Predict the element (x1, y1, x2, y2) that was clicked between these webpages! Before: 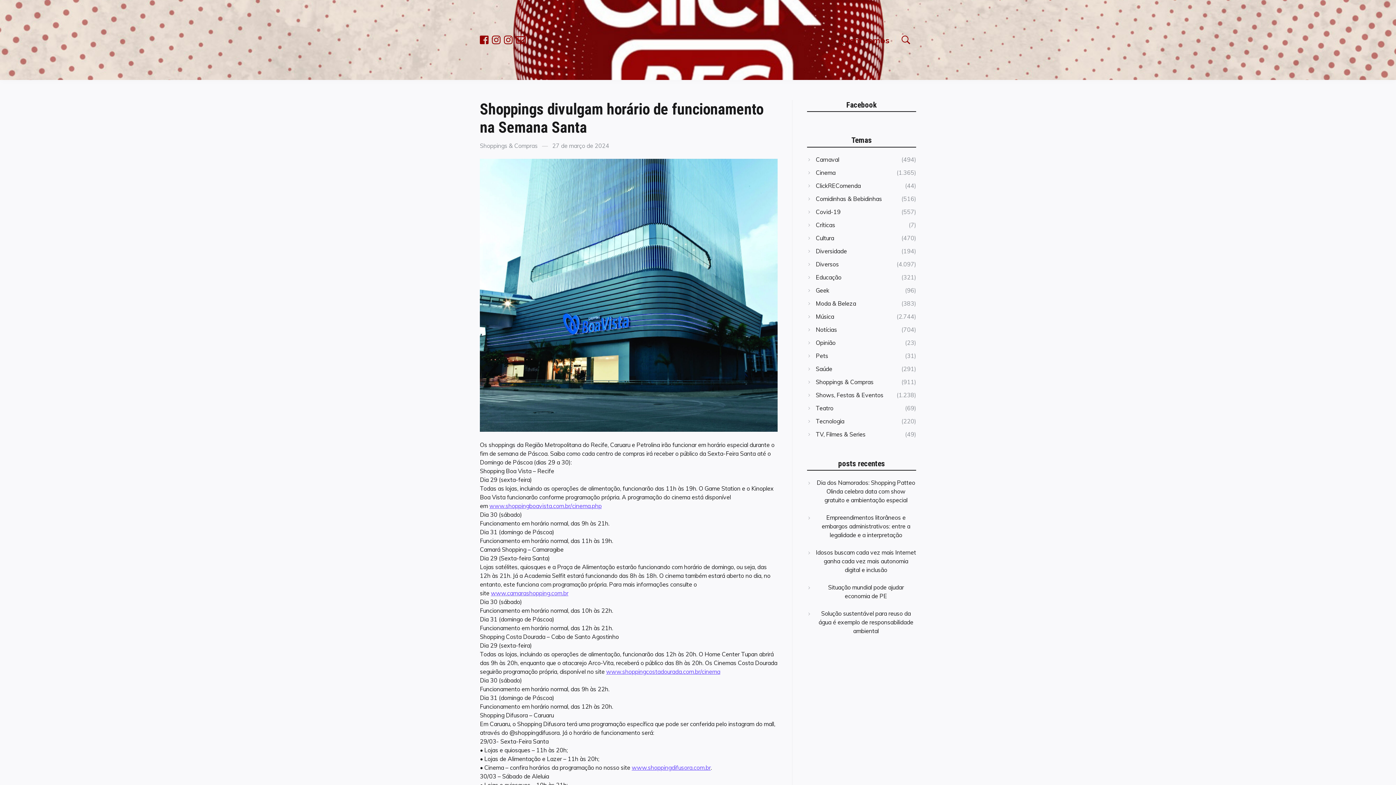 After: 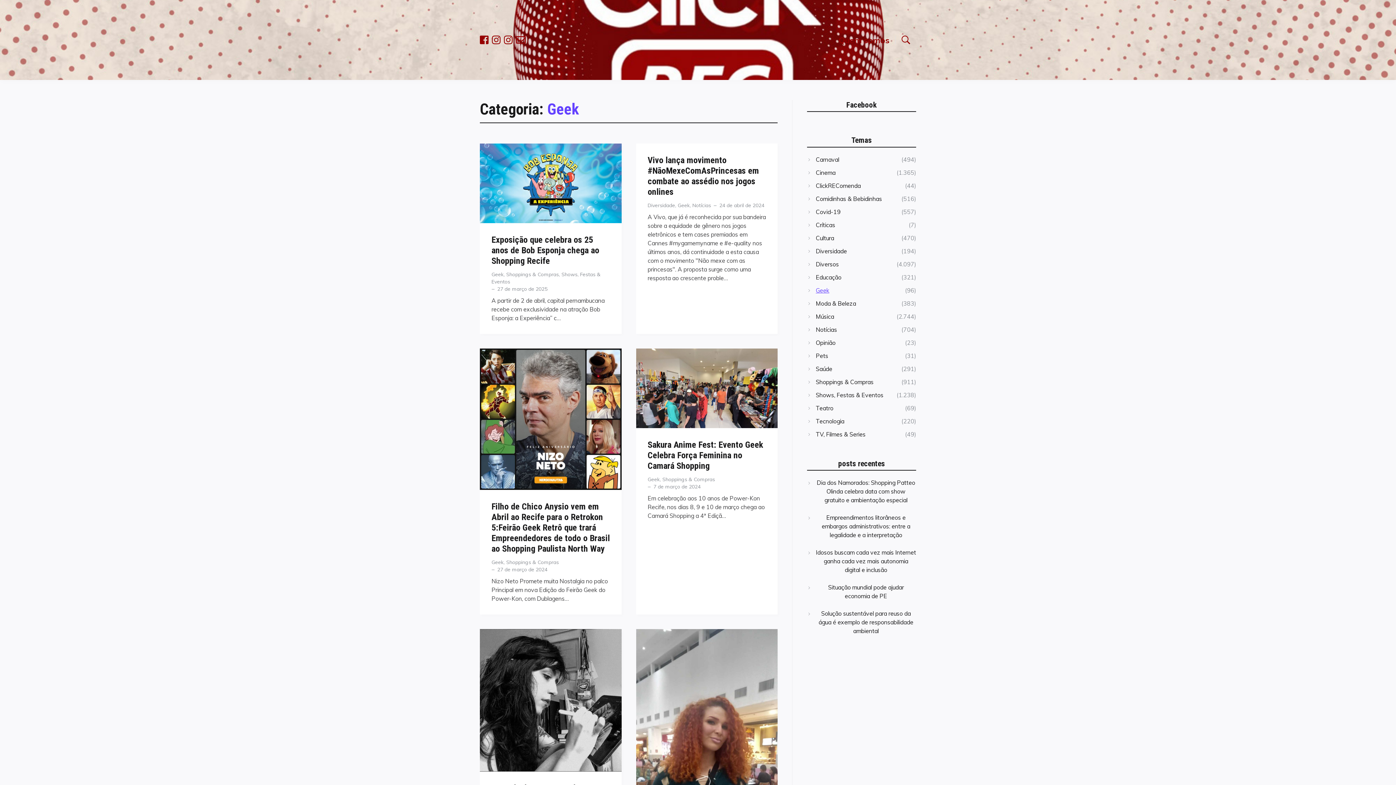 Action: bbox: (816, 286, 829, 294) label: Geek